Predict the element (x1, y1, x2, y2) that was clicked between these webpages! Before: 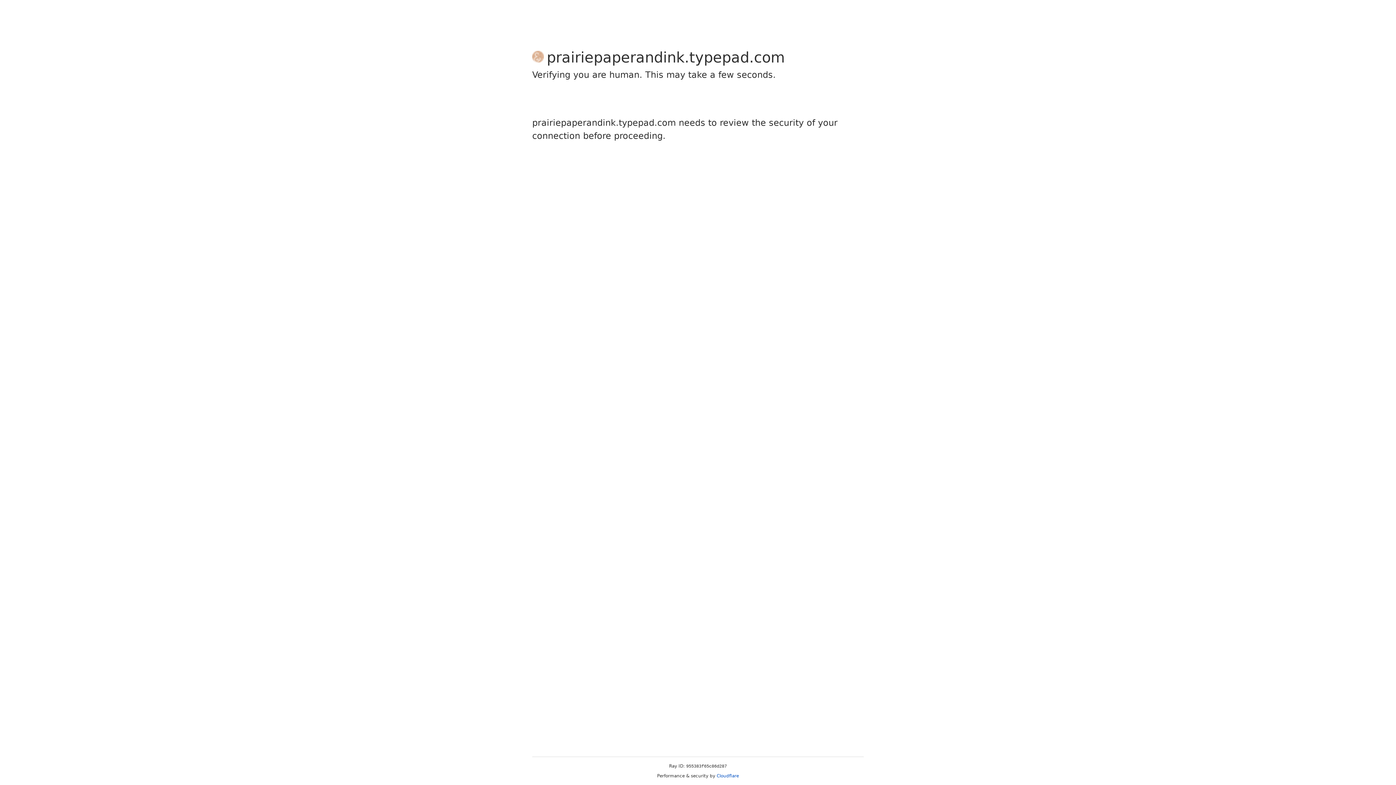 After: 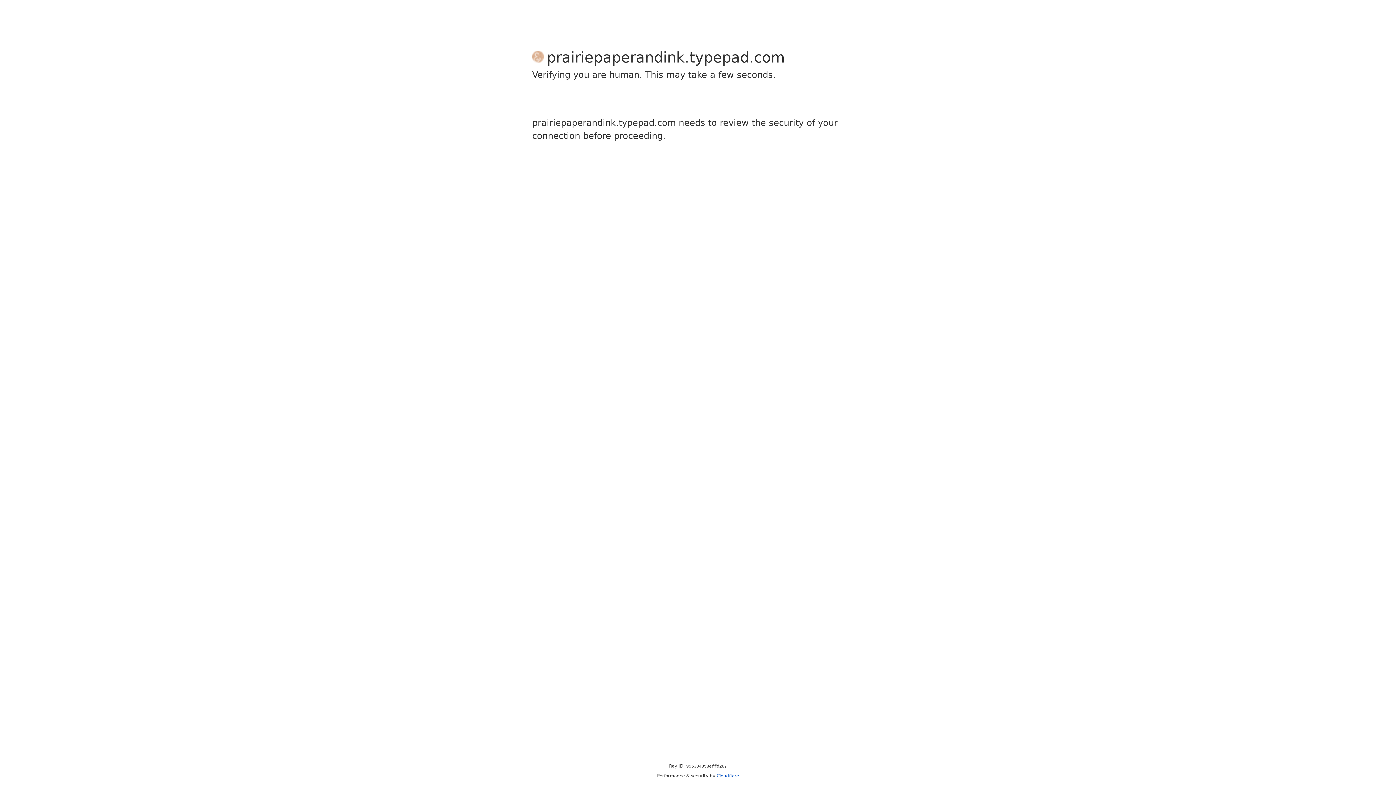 Action: bbox: (716, 773, 739, 778) label: Cloudflare